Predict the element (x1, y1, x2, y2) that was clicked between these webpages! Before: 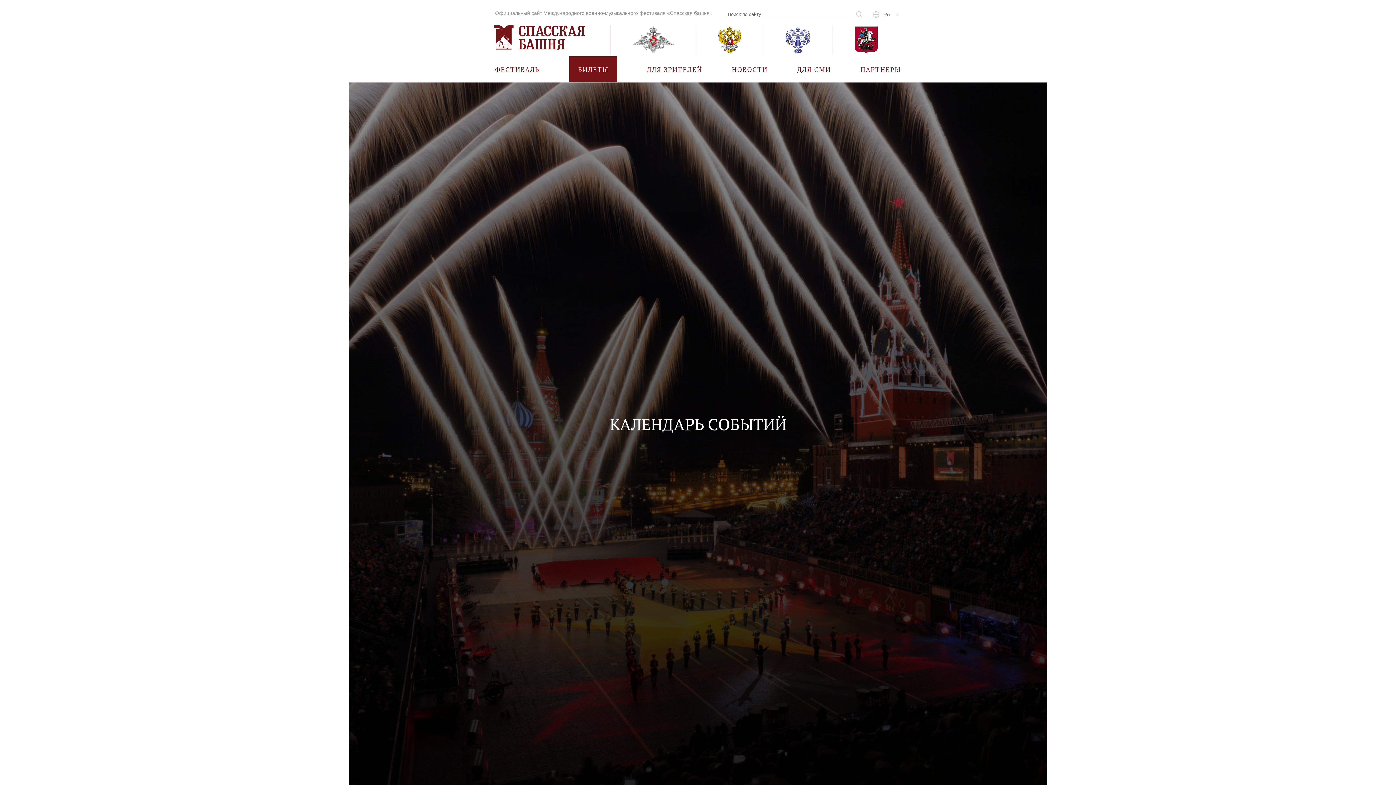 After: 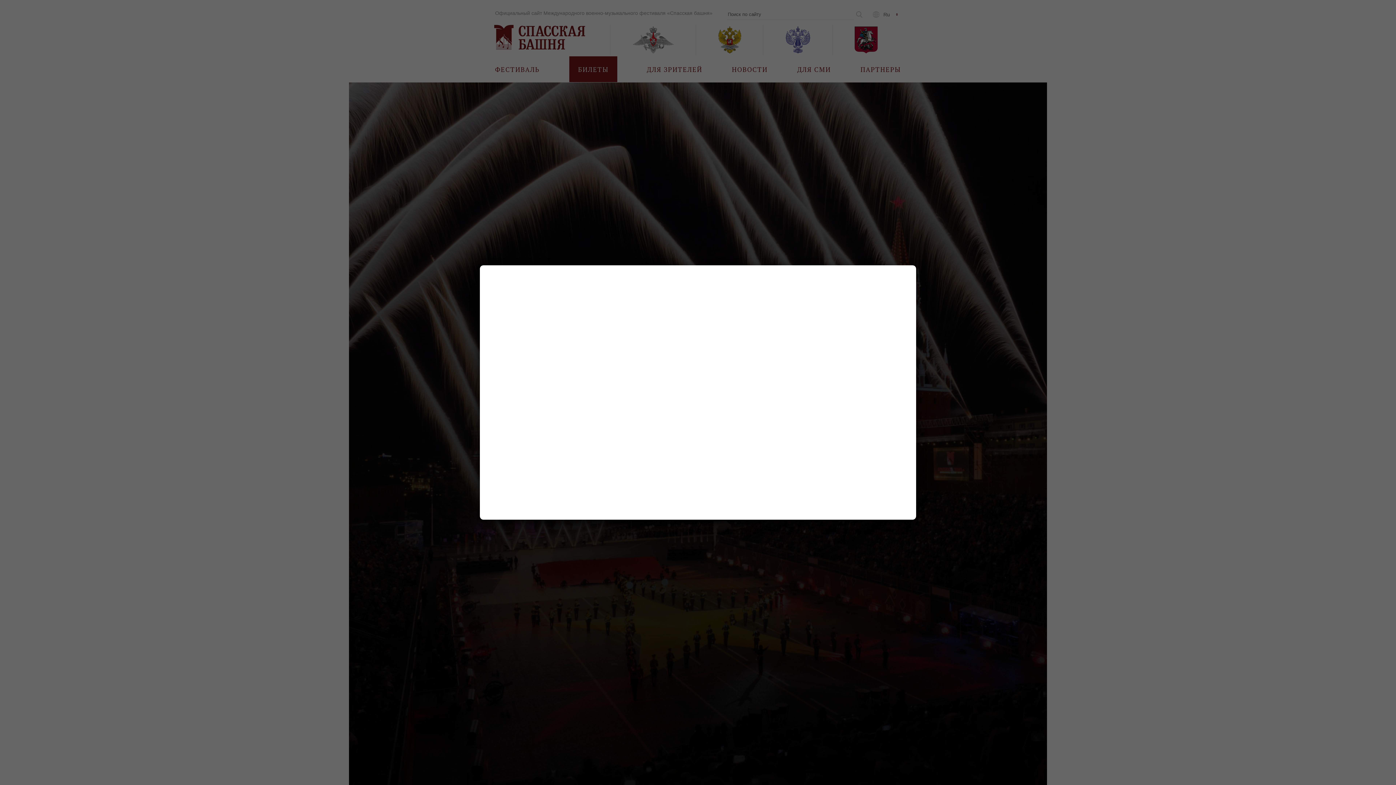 Action: label: БИЛЕТЫ bbox: (569, 56, 617, 82)